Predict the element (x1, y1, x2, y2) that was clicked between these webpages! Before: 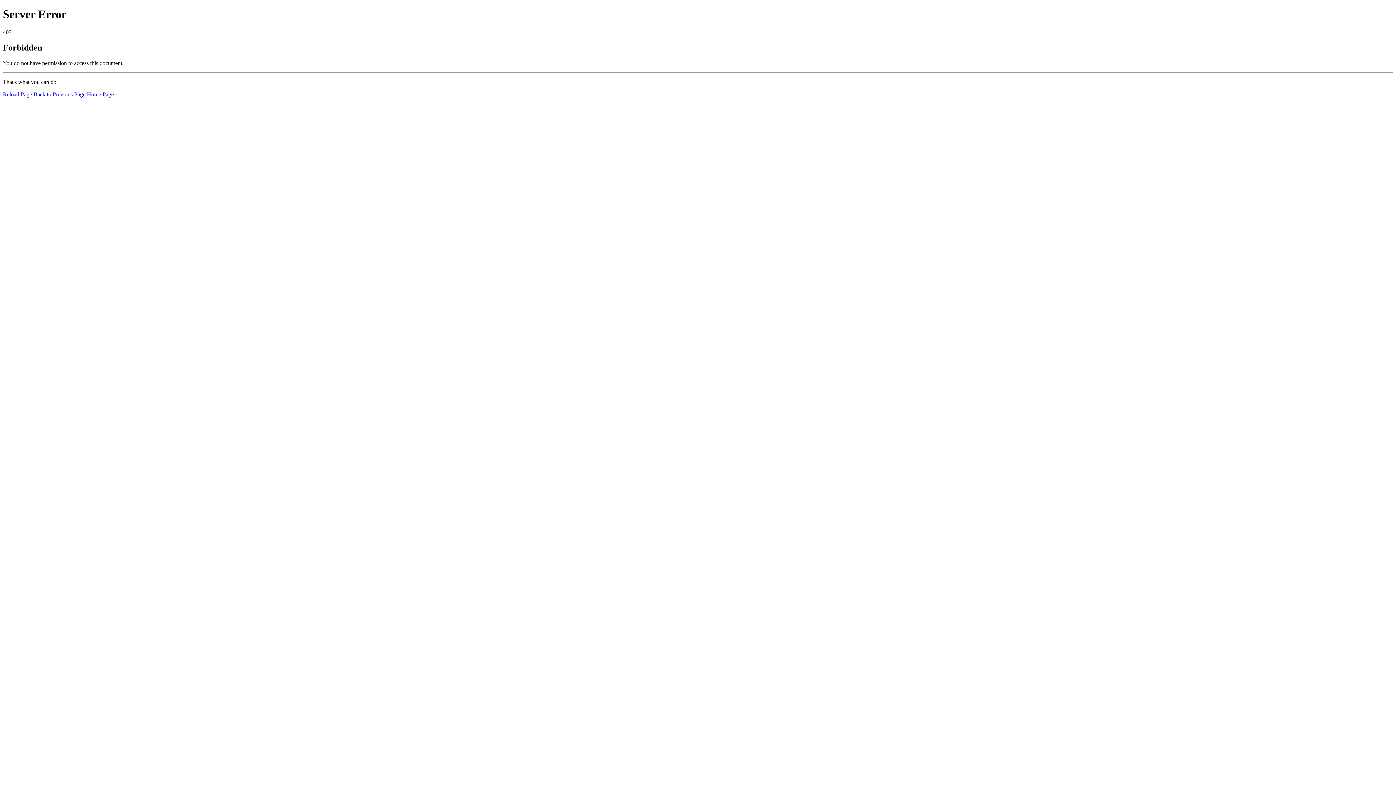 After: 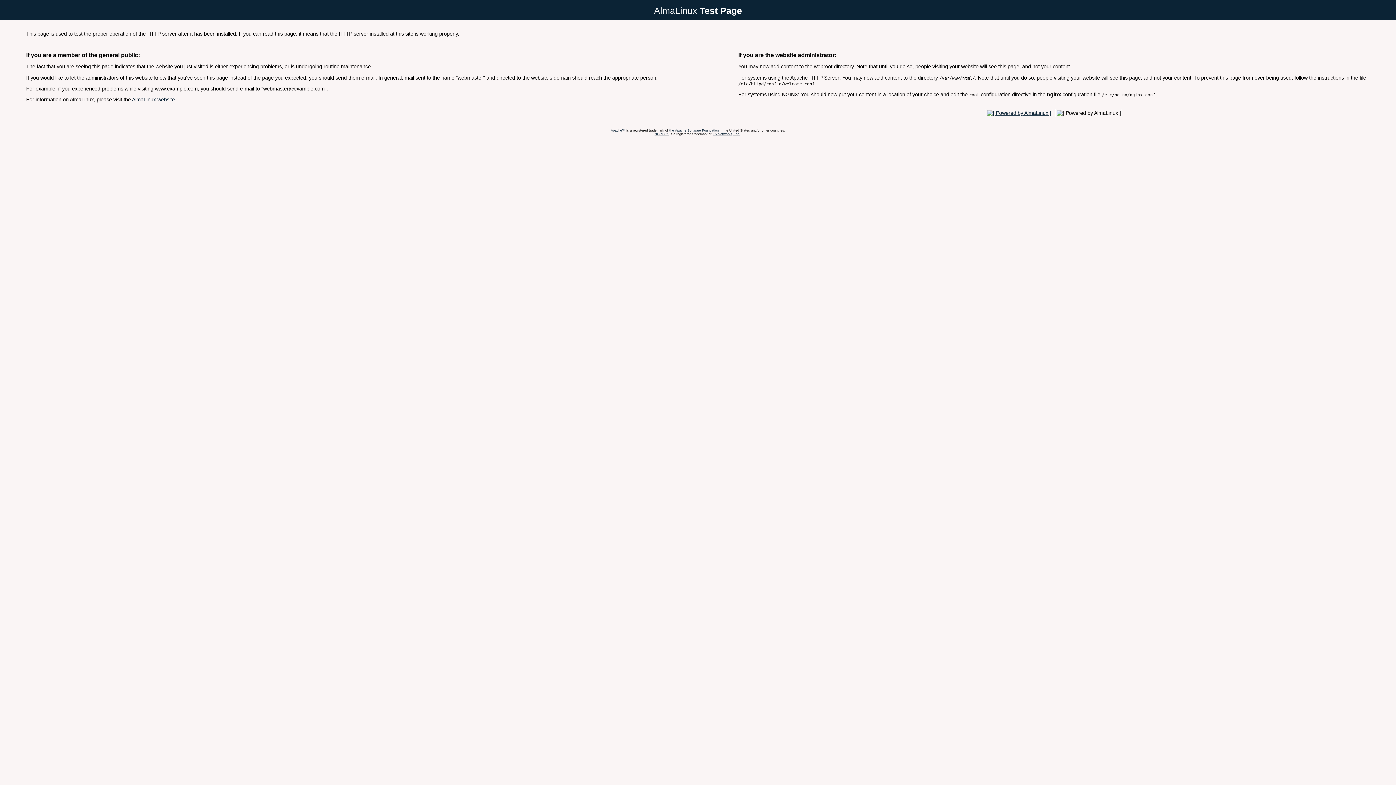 Action: label: Home Page bbox: (86, 91, 113, 97)